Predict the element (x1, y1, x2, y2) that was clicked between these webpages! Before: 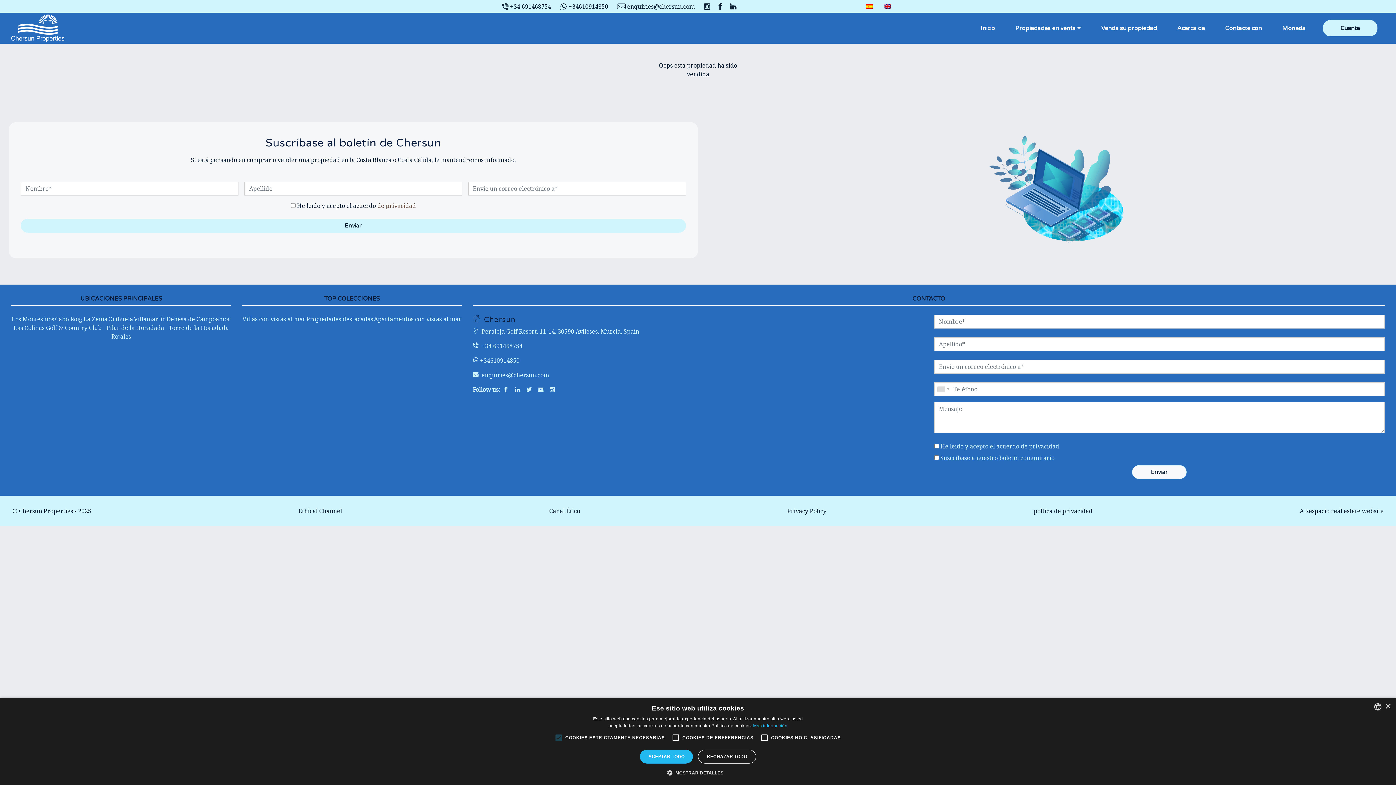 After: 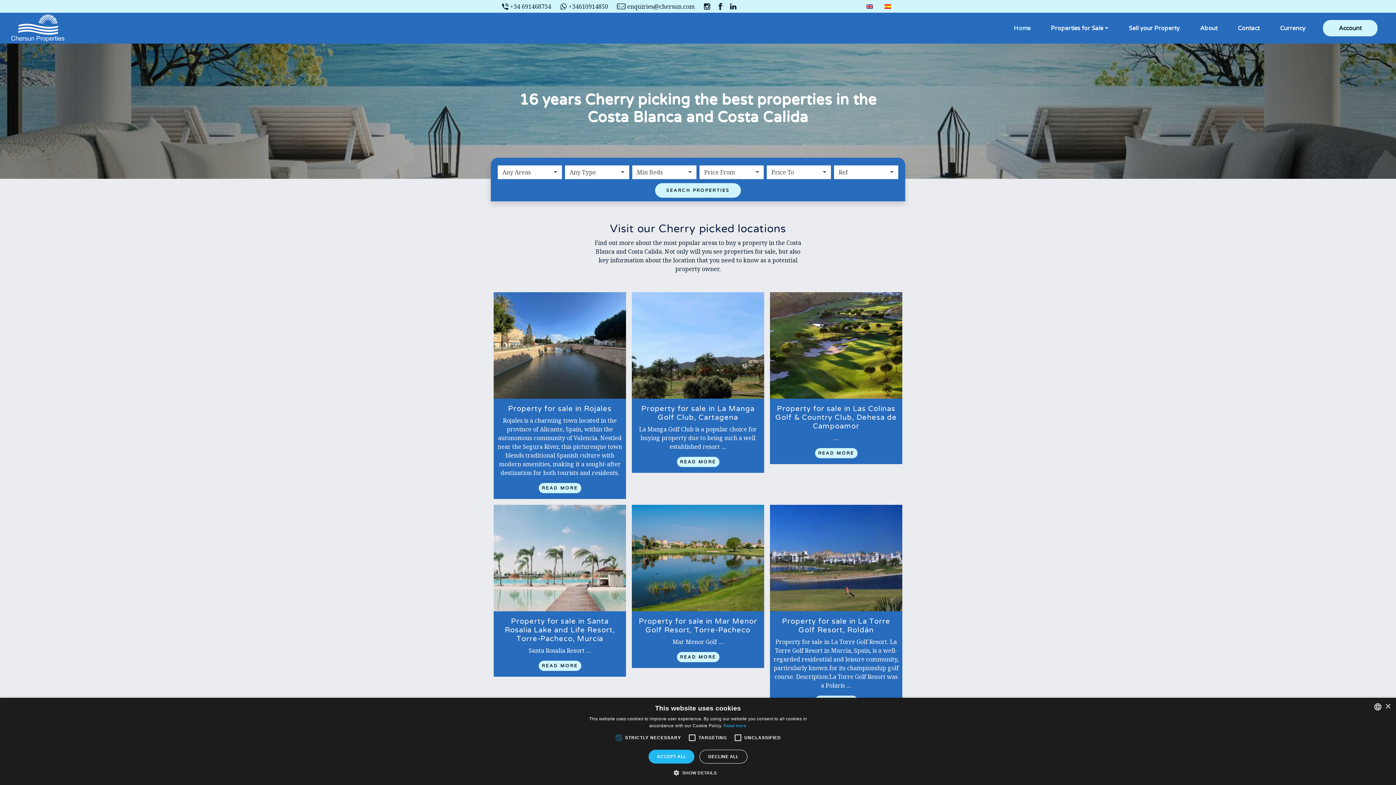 Action: bbox: (860, 1, 878, 11)